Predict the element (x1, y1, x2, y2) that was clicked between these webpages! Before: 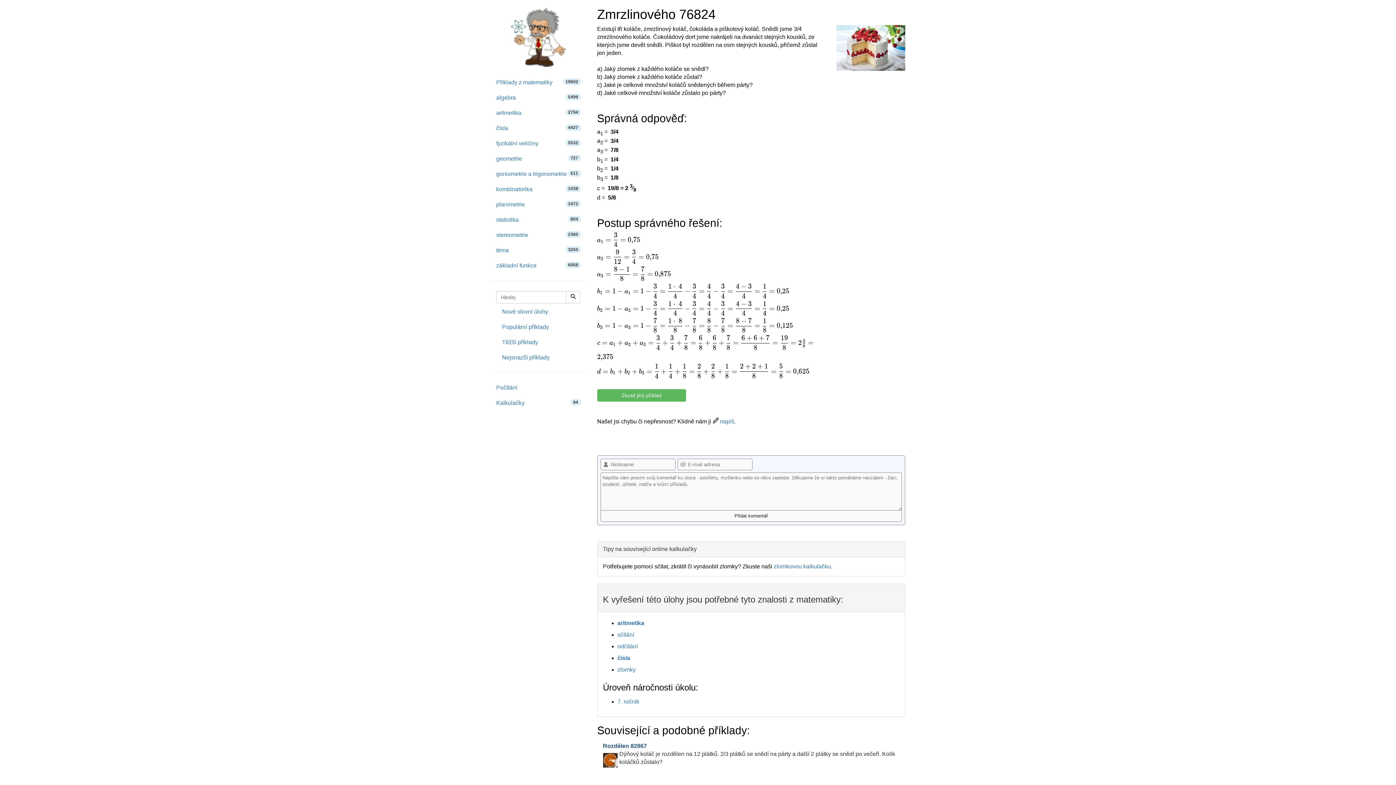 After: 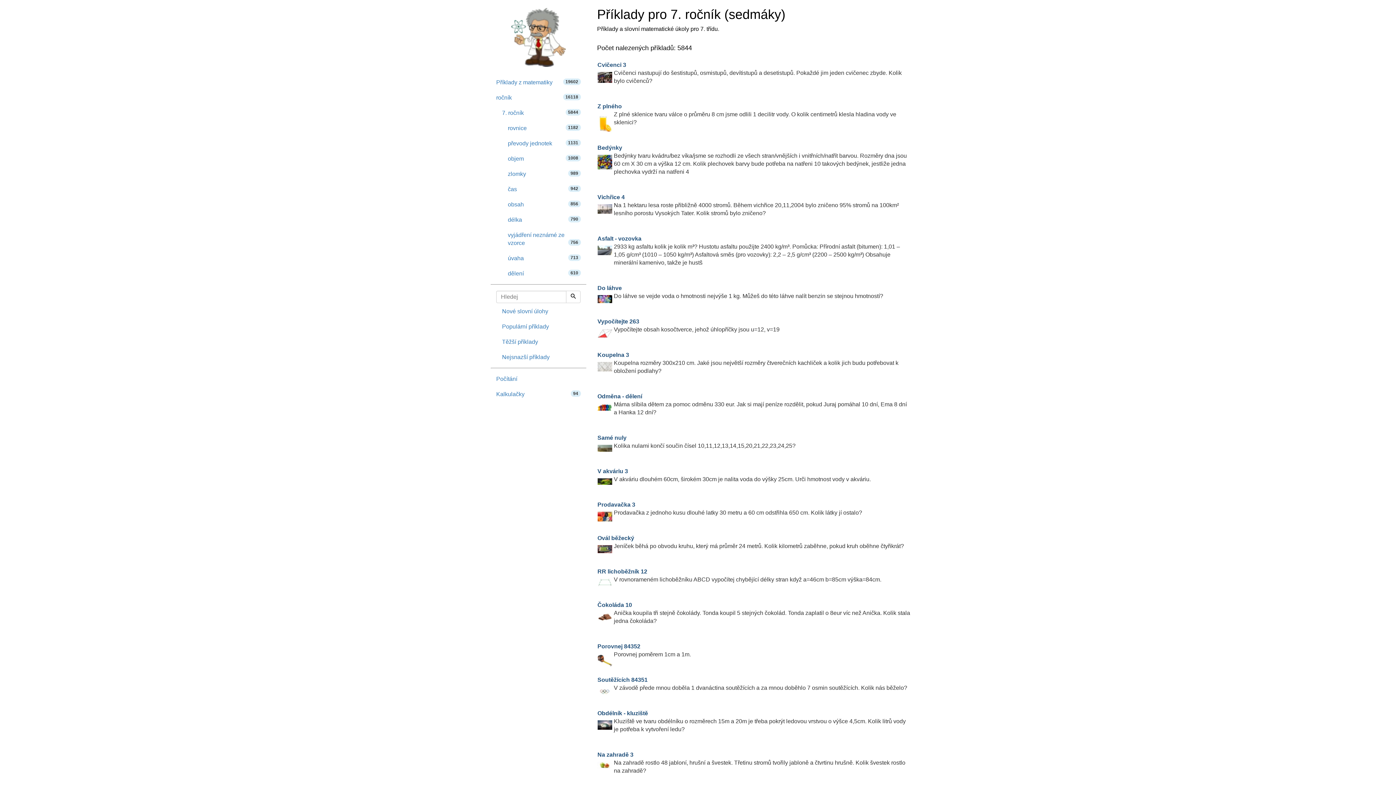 Action: bbox: (617, 698, 639, 705) label: 7. ročník